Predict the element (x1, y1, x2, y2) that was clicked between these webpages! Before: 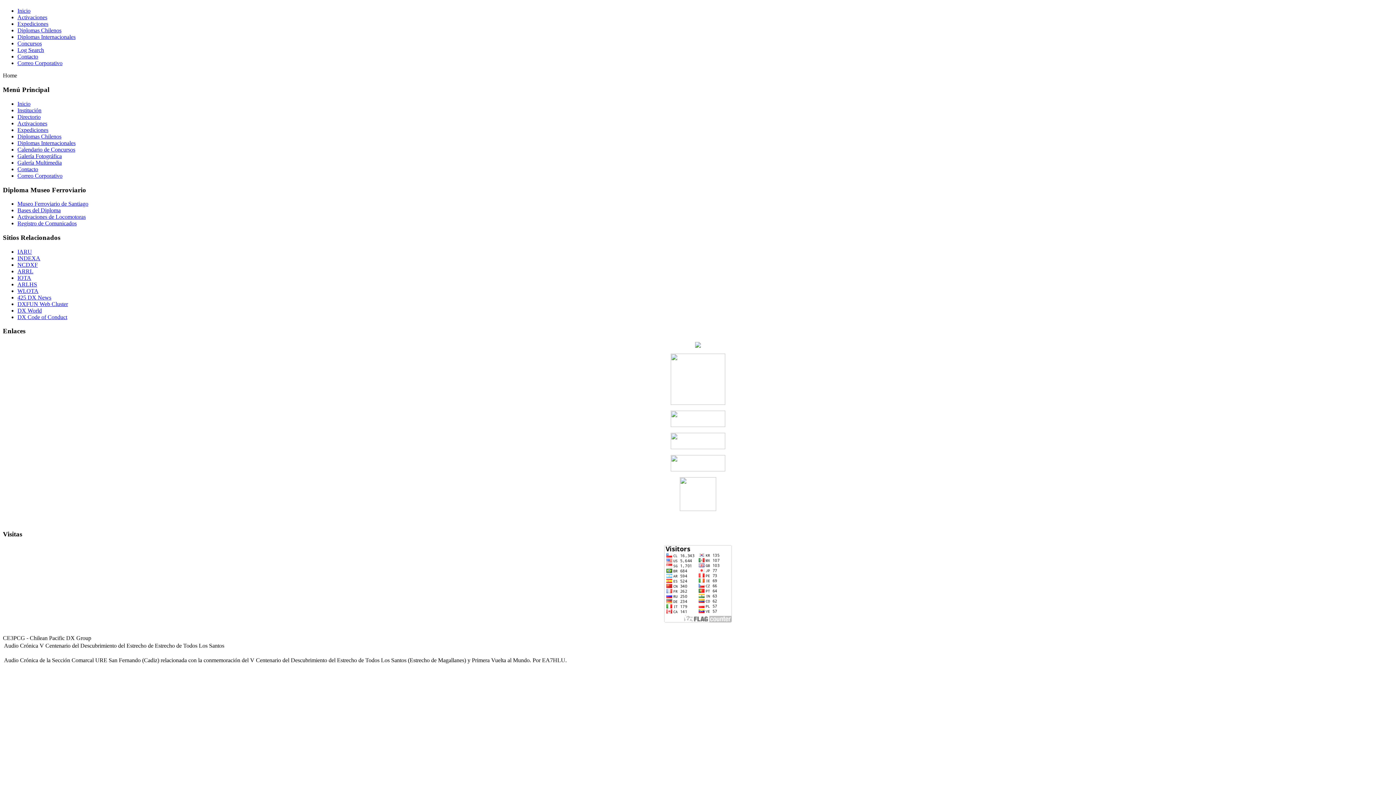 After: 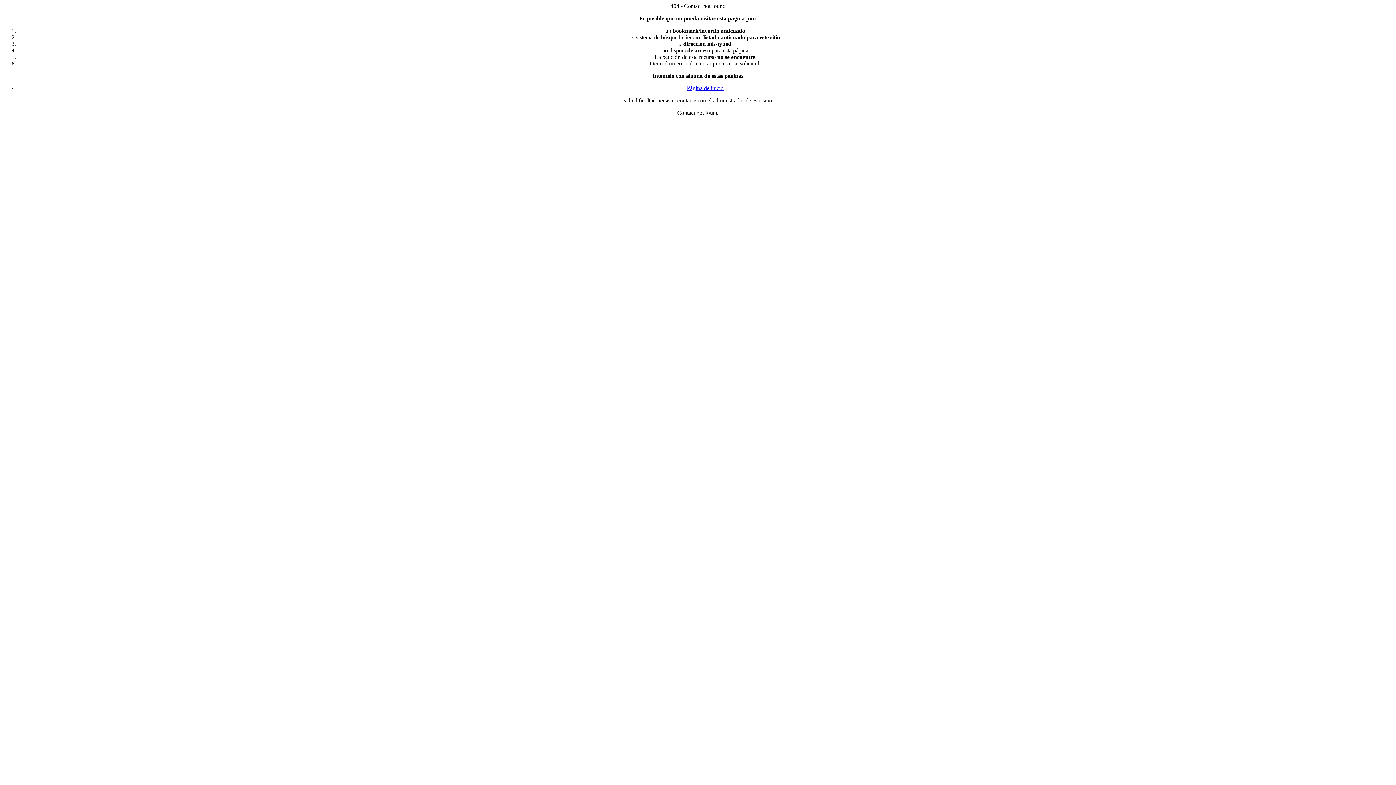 Action: label: Contacto bbox: (17, 166, 38, 172)